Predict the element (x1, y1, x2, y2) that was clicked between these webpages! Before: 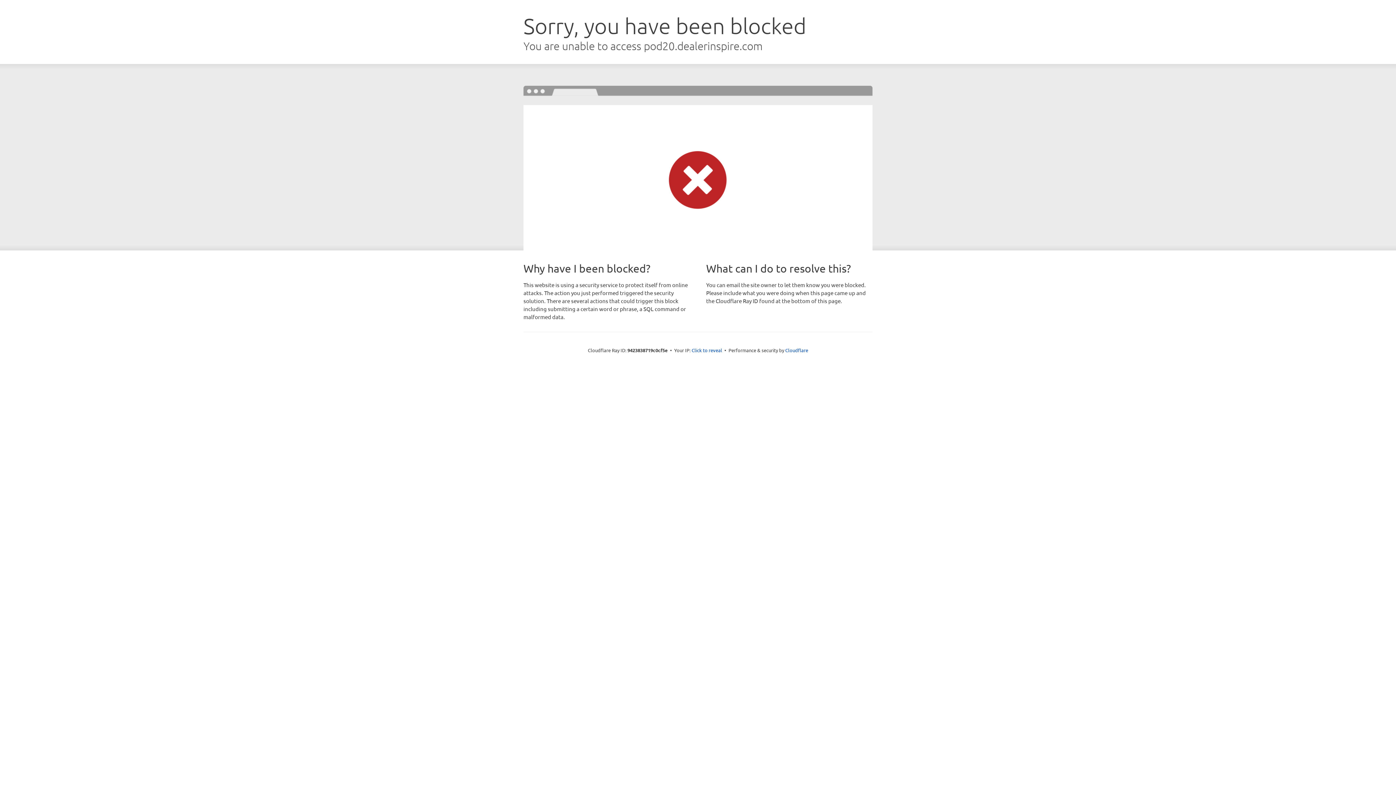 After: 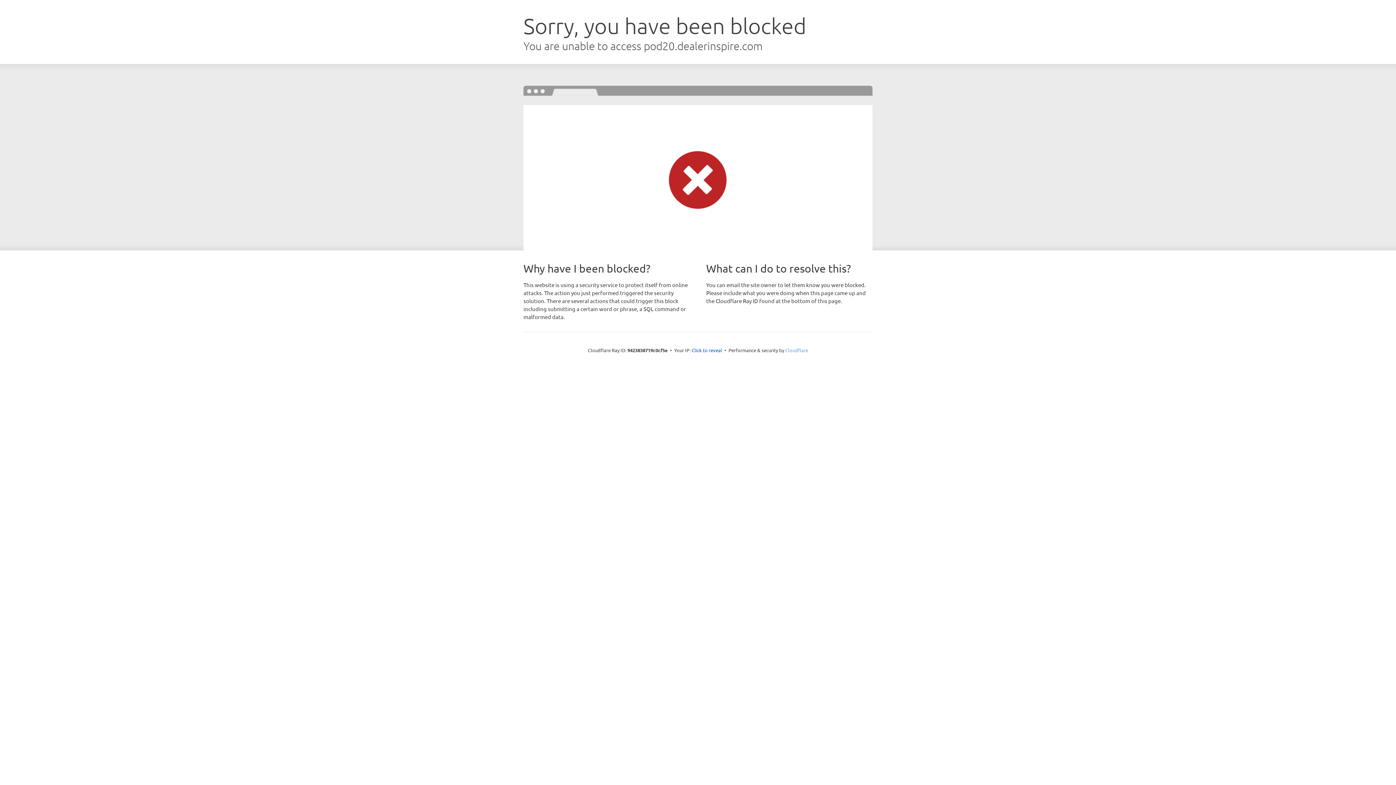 Action: bbox: (785, 347, 808, 353) label: Cloudflare